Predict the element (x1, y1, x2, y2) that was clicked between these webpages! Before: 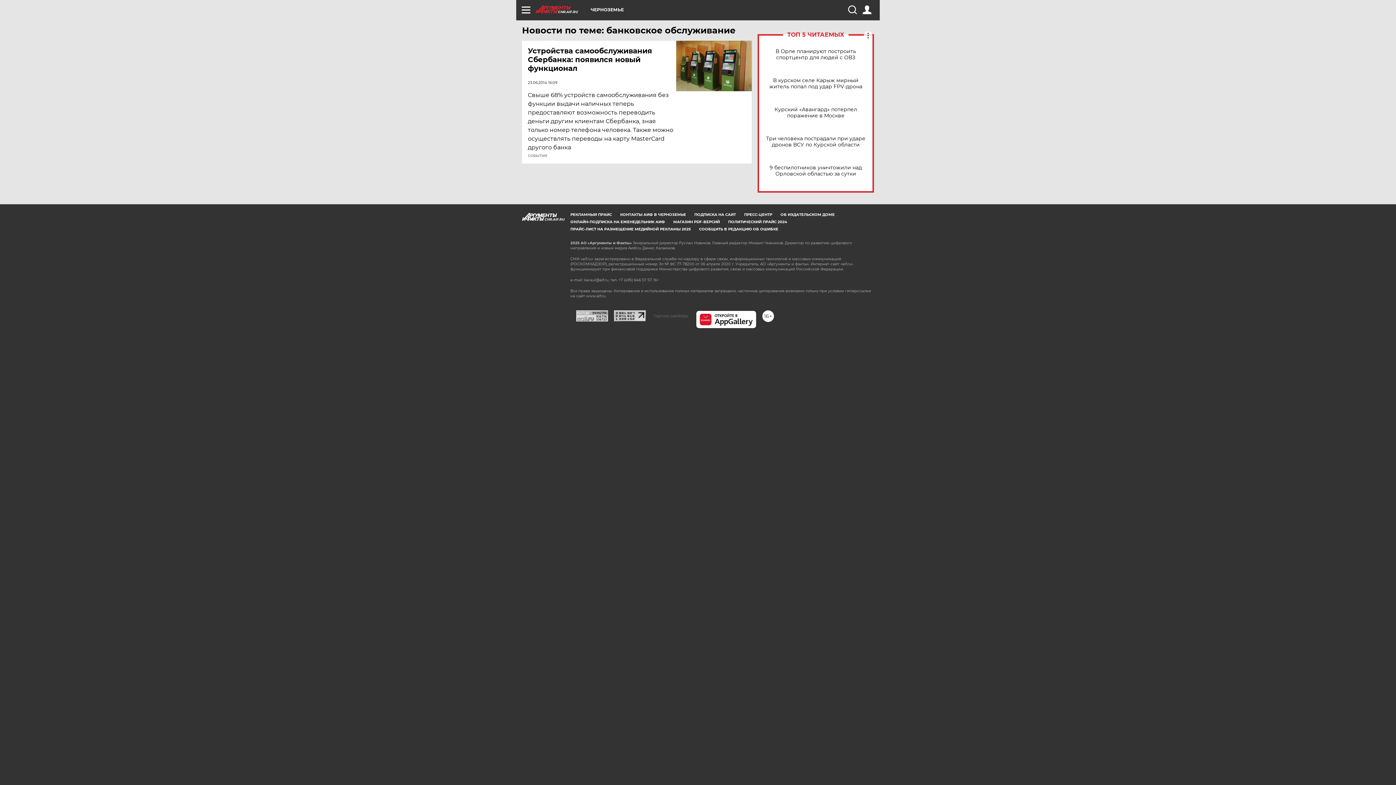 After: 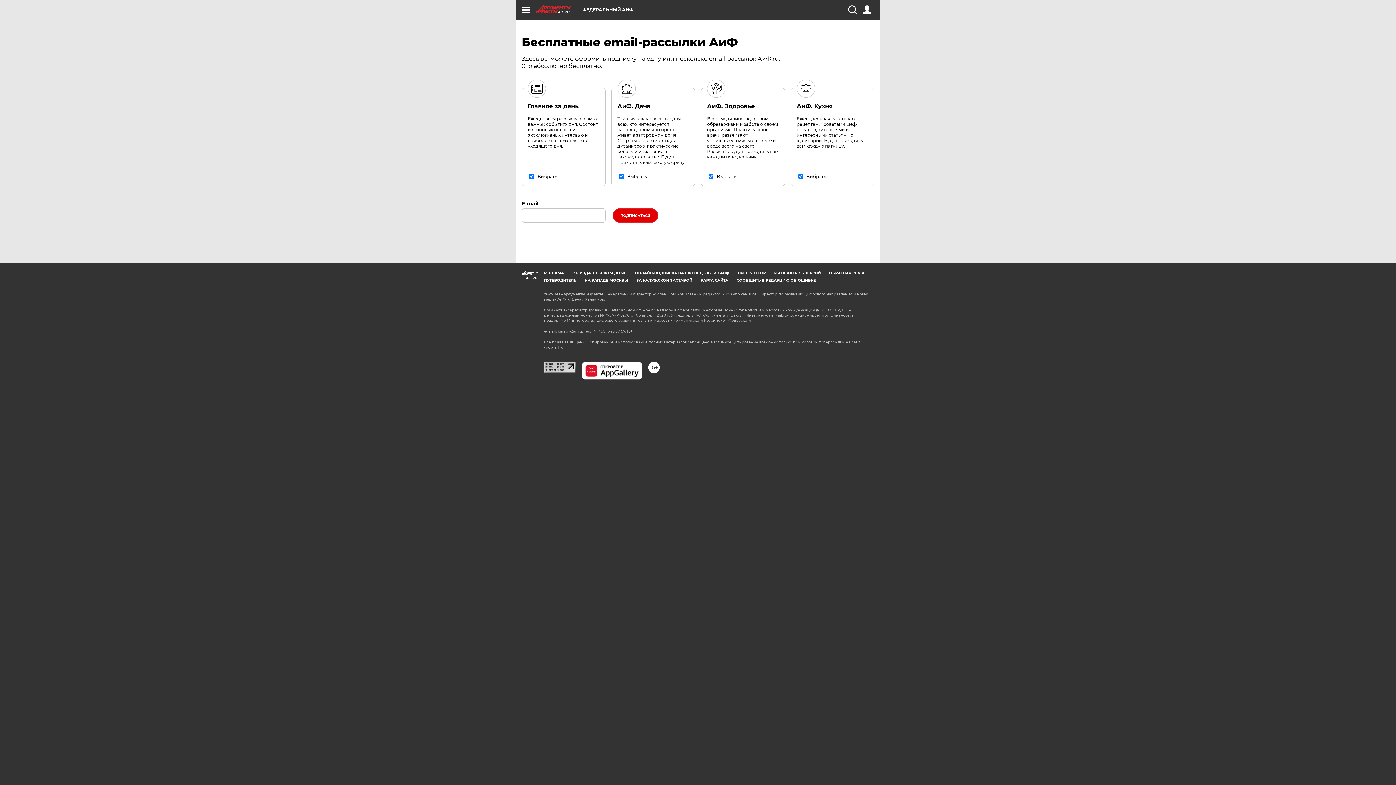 Action: bbox: (694, 212, 736, 217) label: ПОДПИСКА НА САЙТ